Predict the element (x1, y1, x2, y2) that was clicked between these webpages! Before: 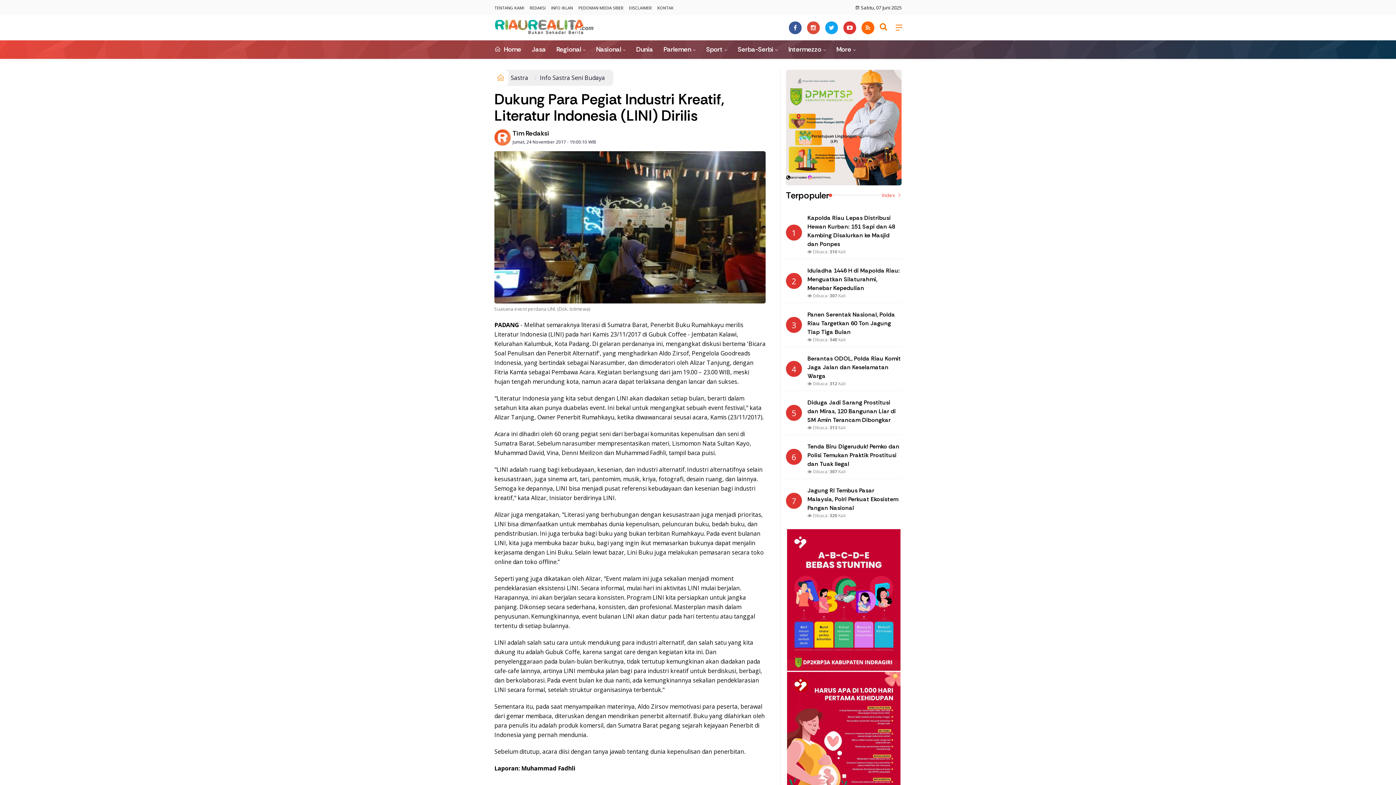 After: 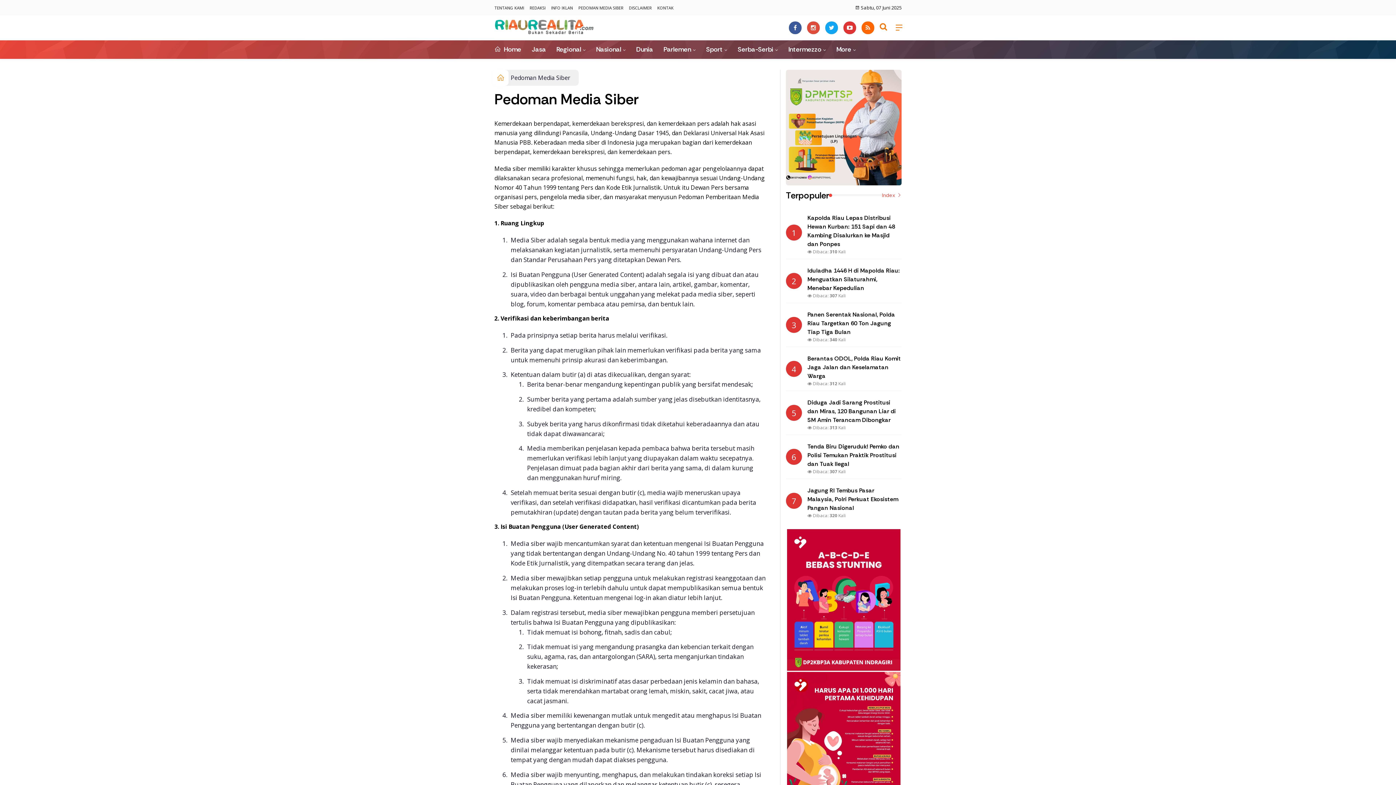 Action: label: PEDOMAN MEDIA SIBER bbox: (578, 1, 623, 14)